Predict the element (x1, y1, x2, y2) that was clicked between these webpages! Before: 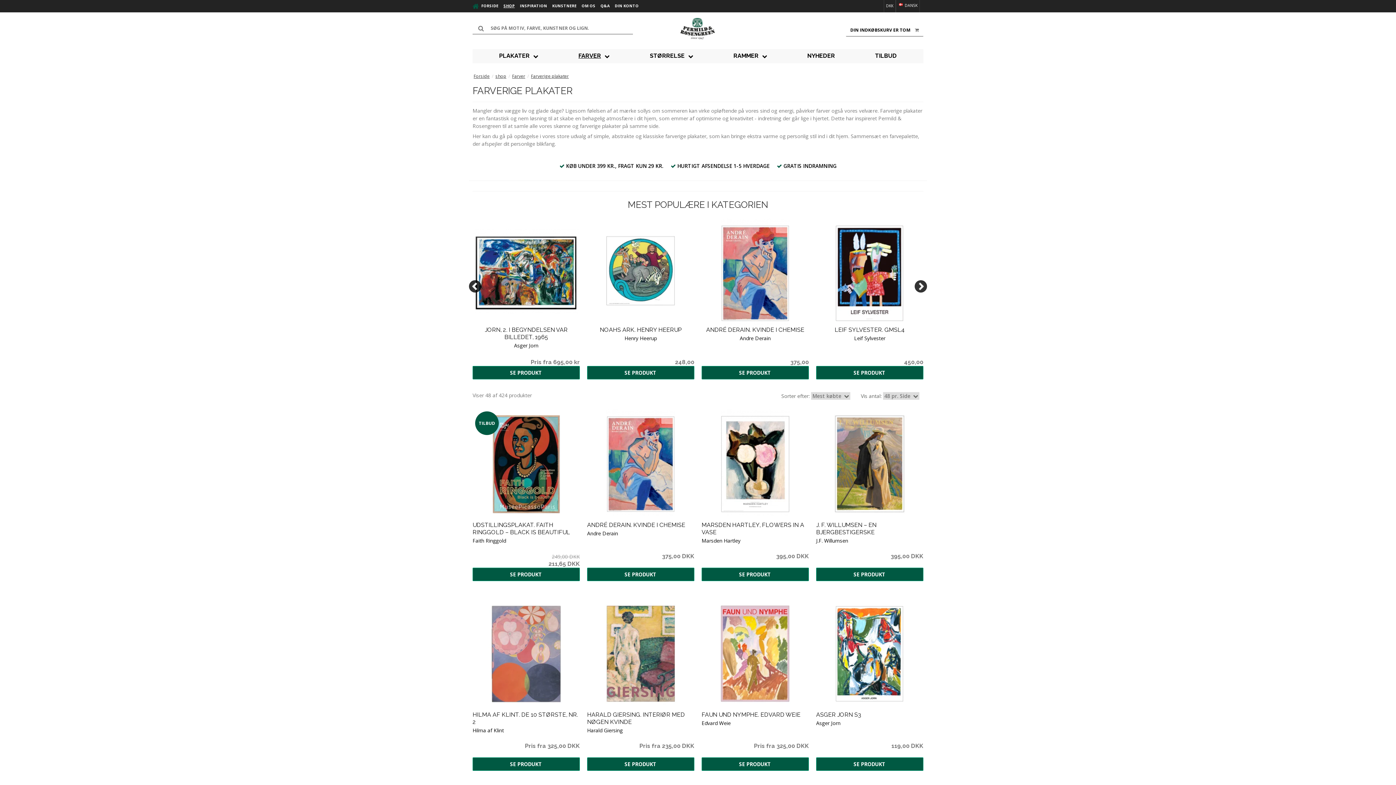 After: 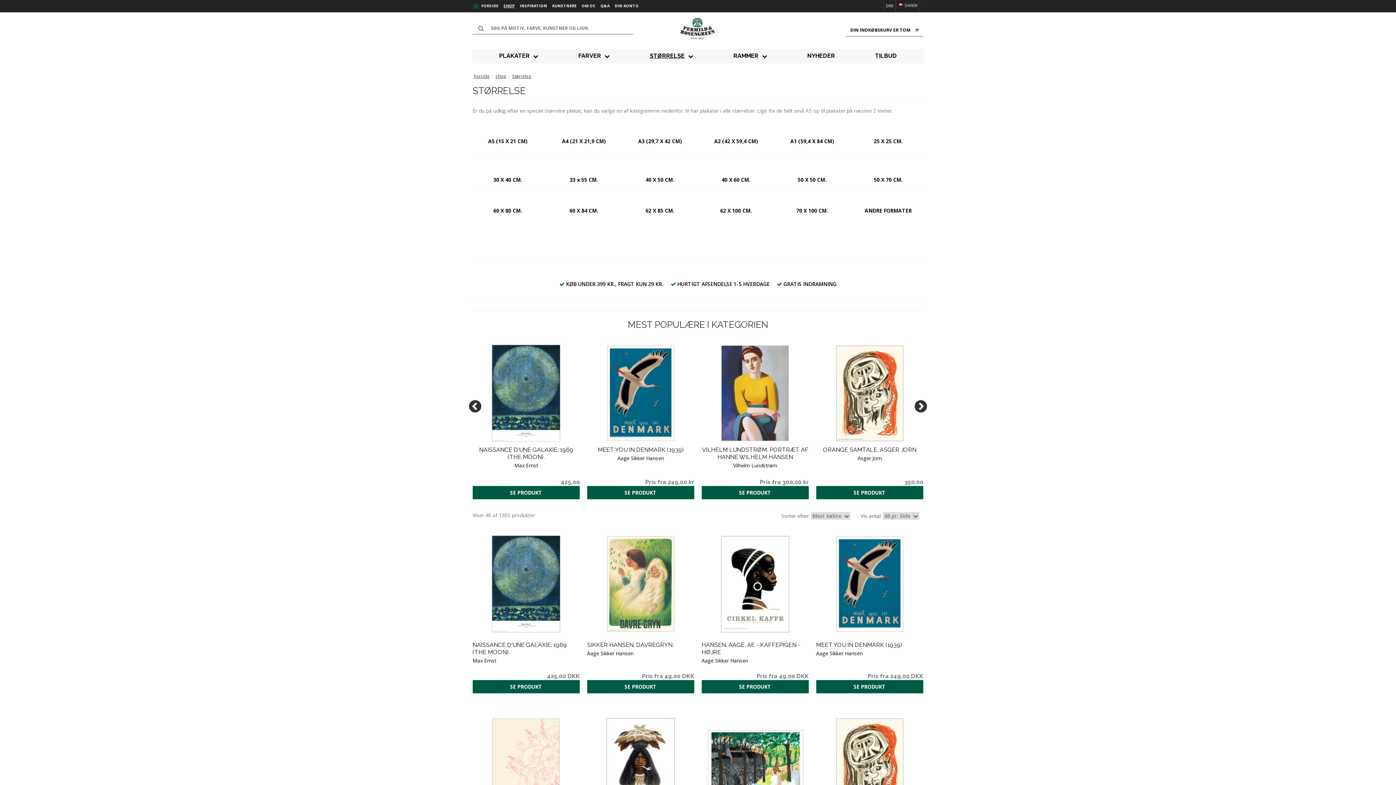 Action: label: STØRRELSE bbox: (649, 52, 684, 59)